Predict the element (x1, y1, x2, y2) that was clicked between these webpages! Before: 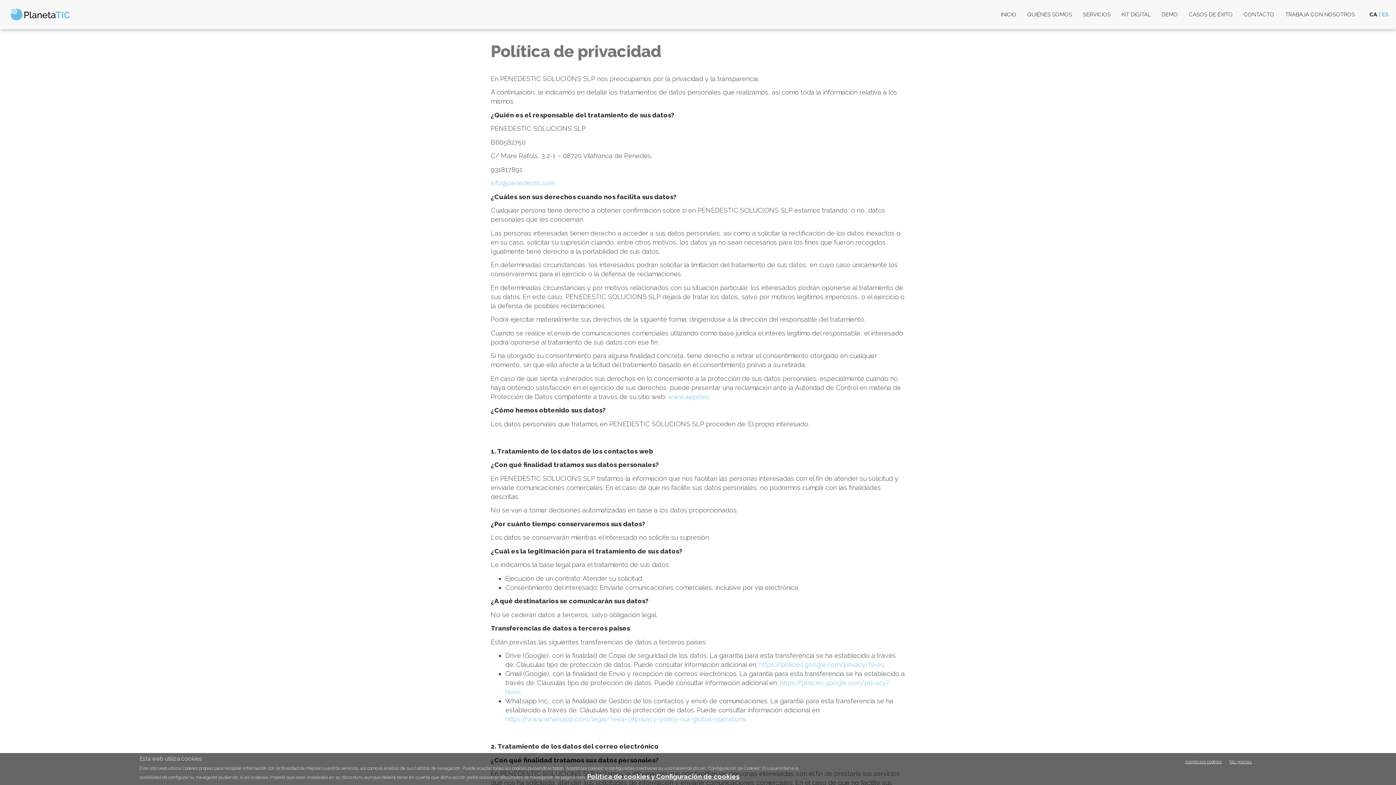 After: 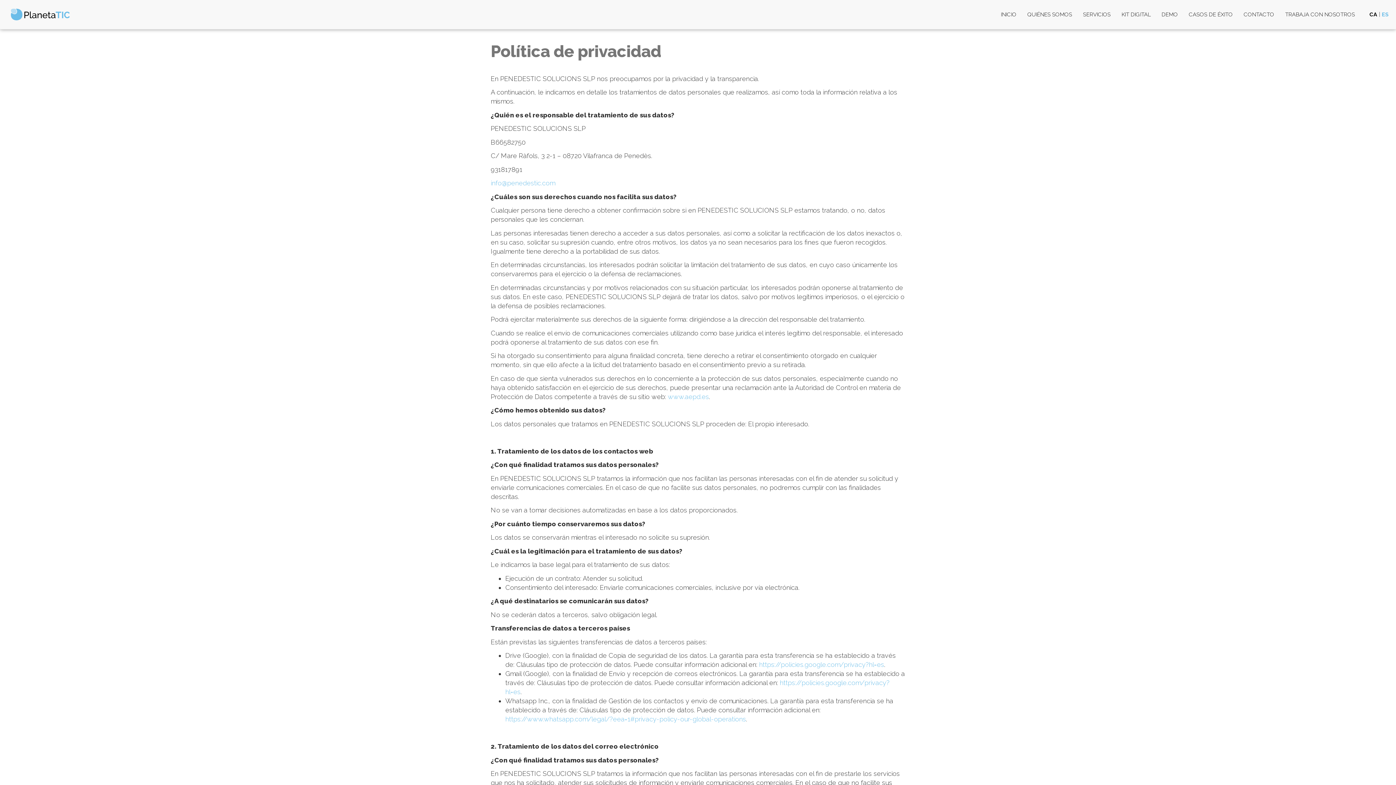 Action: bbox: (1182, 759, 1225, 765) label: Acepto las cookies